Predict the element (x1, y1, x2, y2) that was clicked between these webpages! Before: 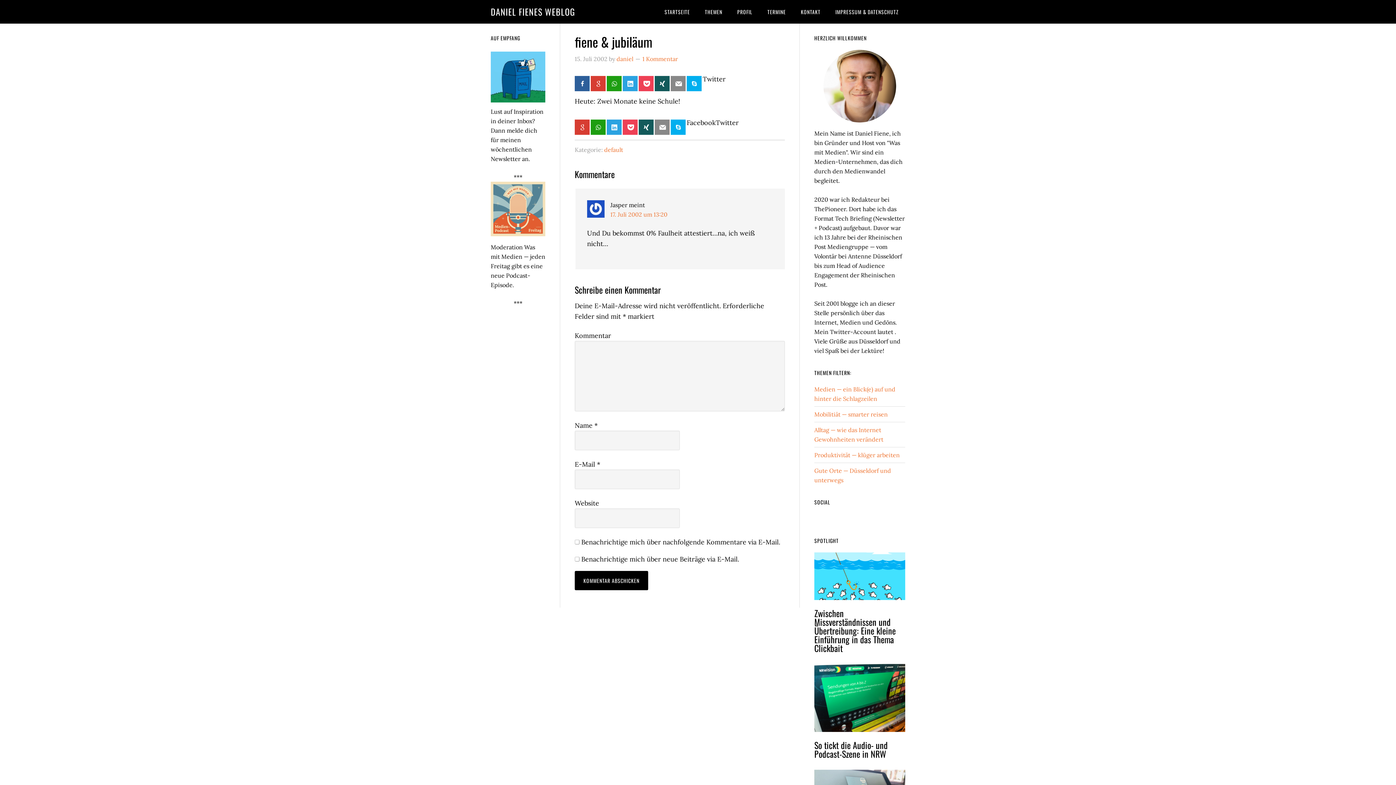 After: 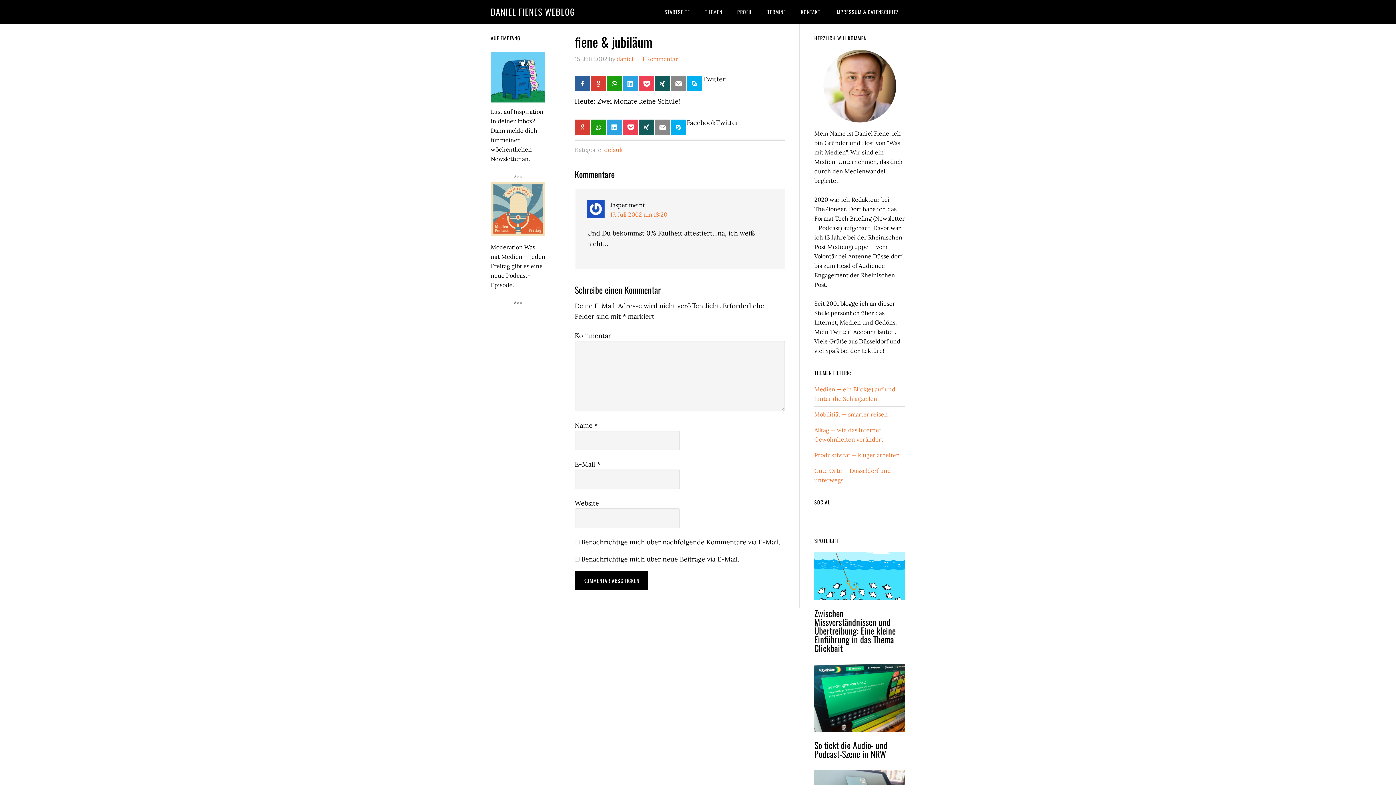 Action: label: Whatsapp bbox: (606, 76, 621, 91)